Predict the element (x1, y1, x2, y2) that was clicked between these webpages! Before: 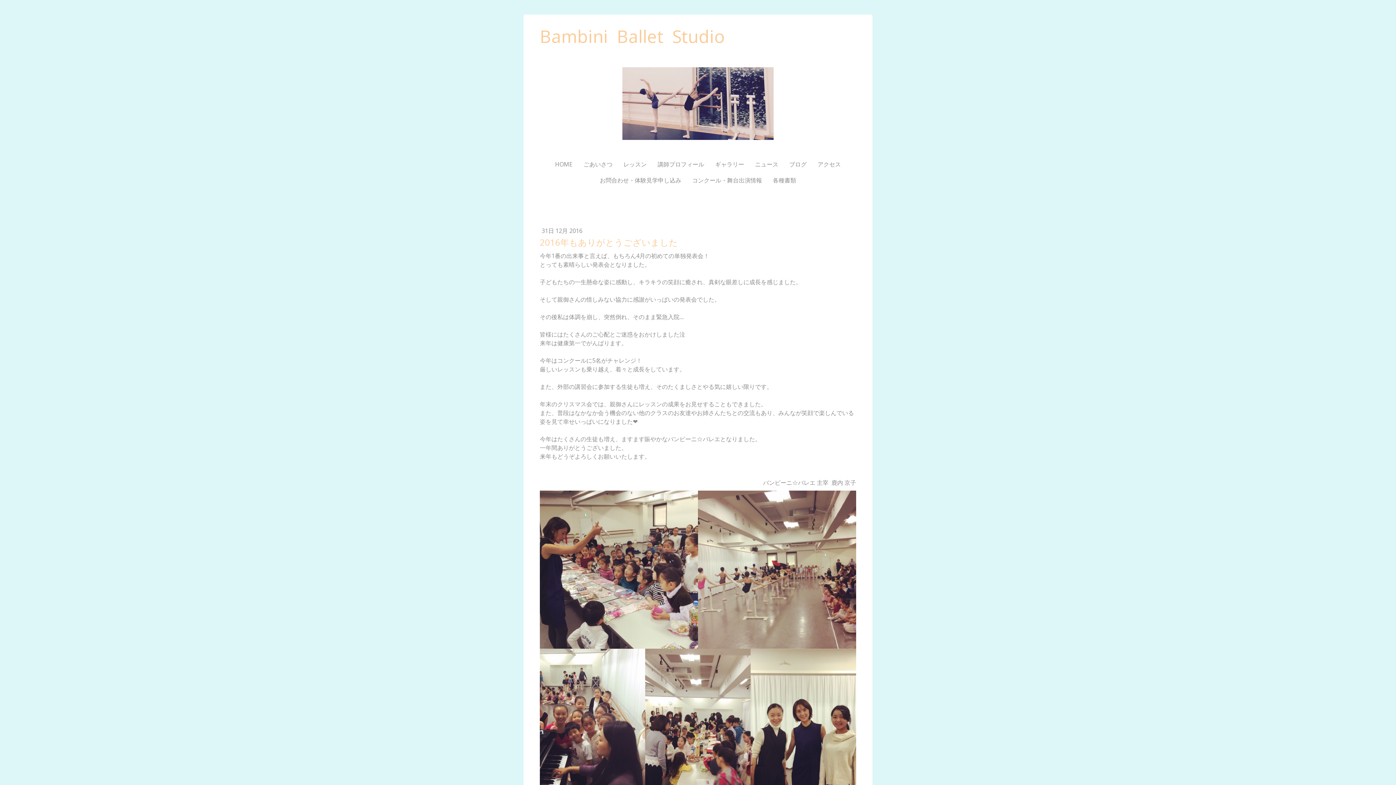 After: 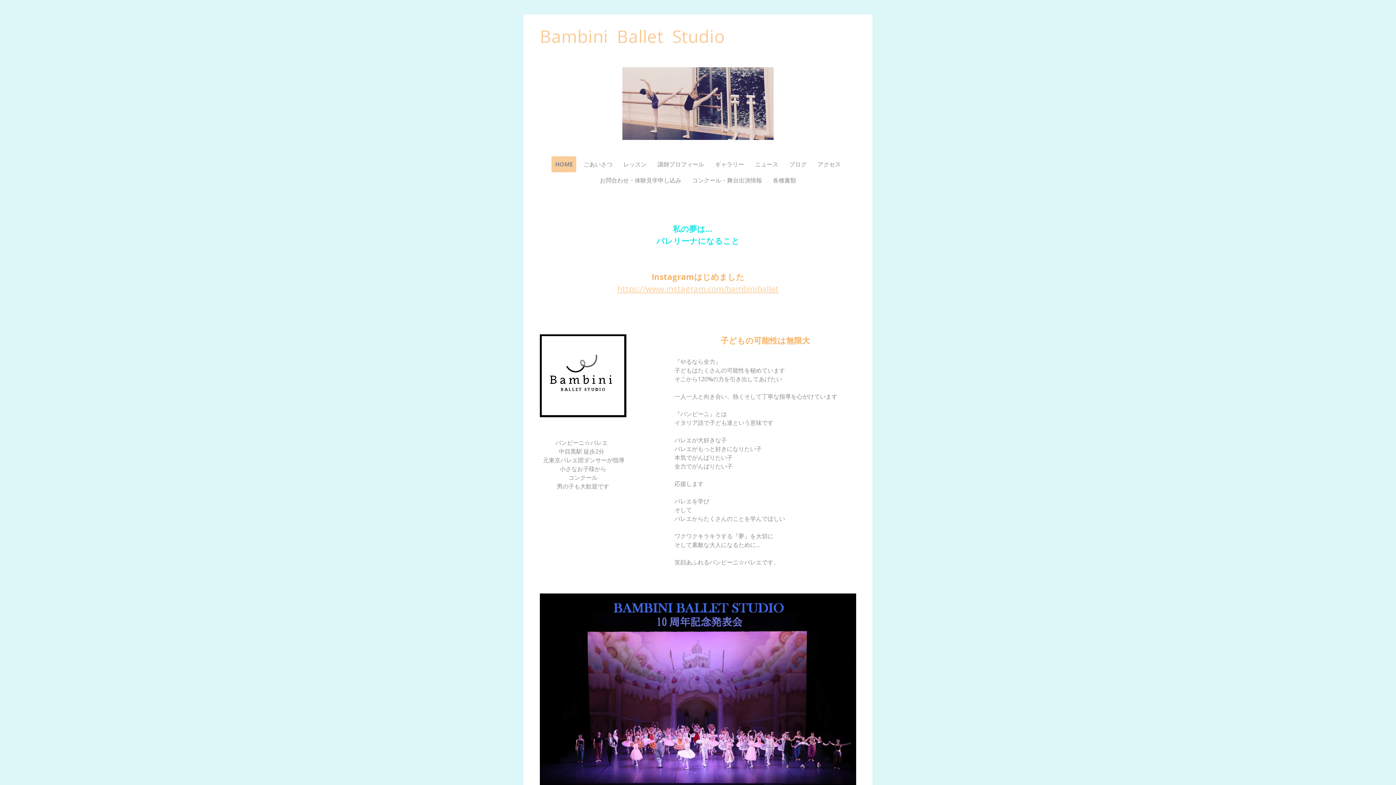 Action: bbox: (622, 67, 773, 75)